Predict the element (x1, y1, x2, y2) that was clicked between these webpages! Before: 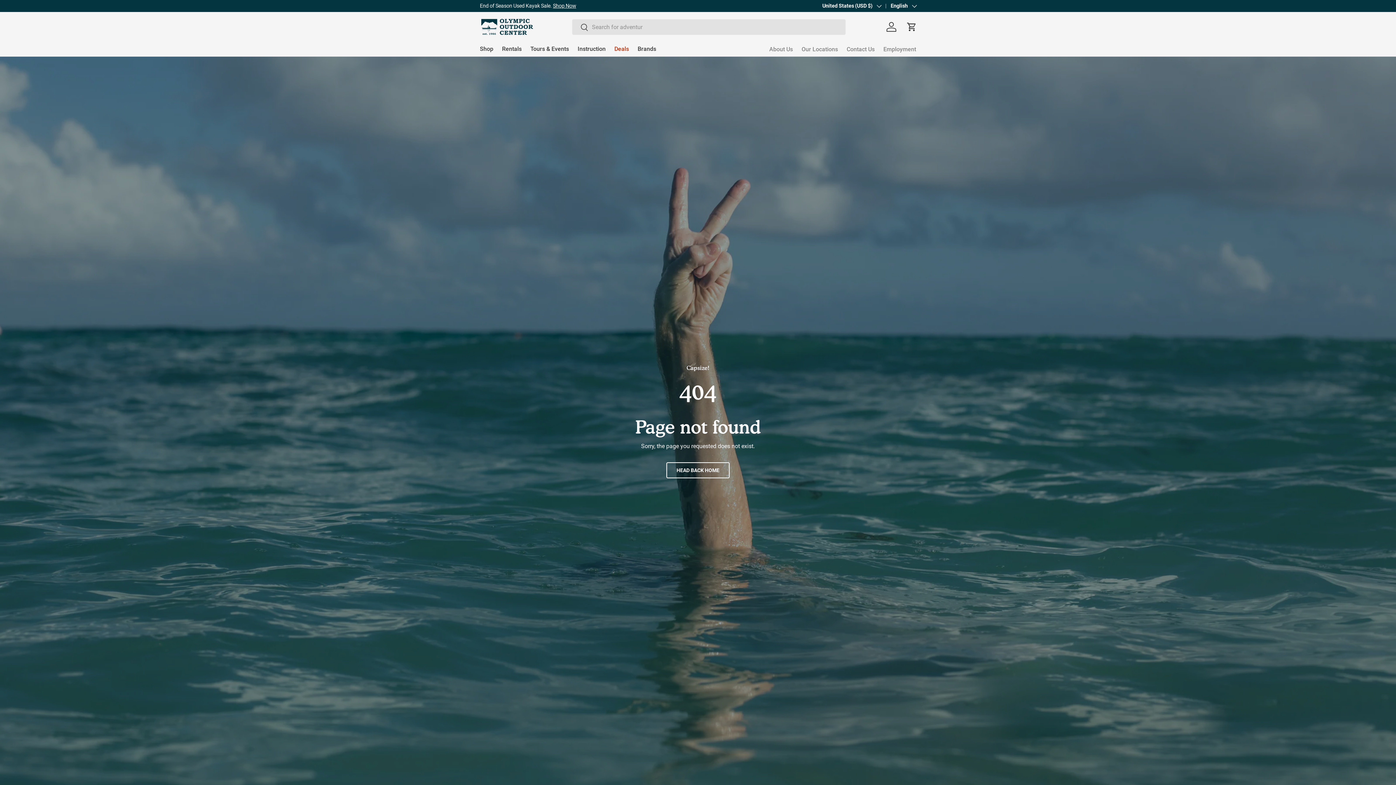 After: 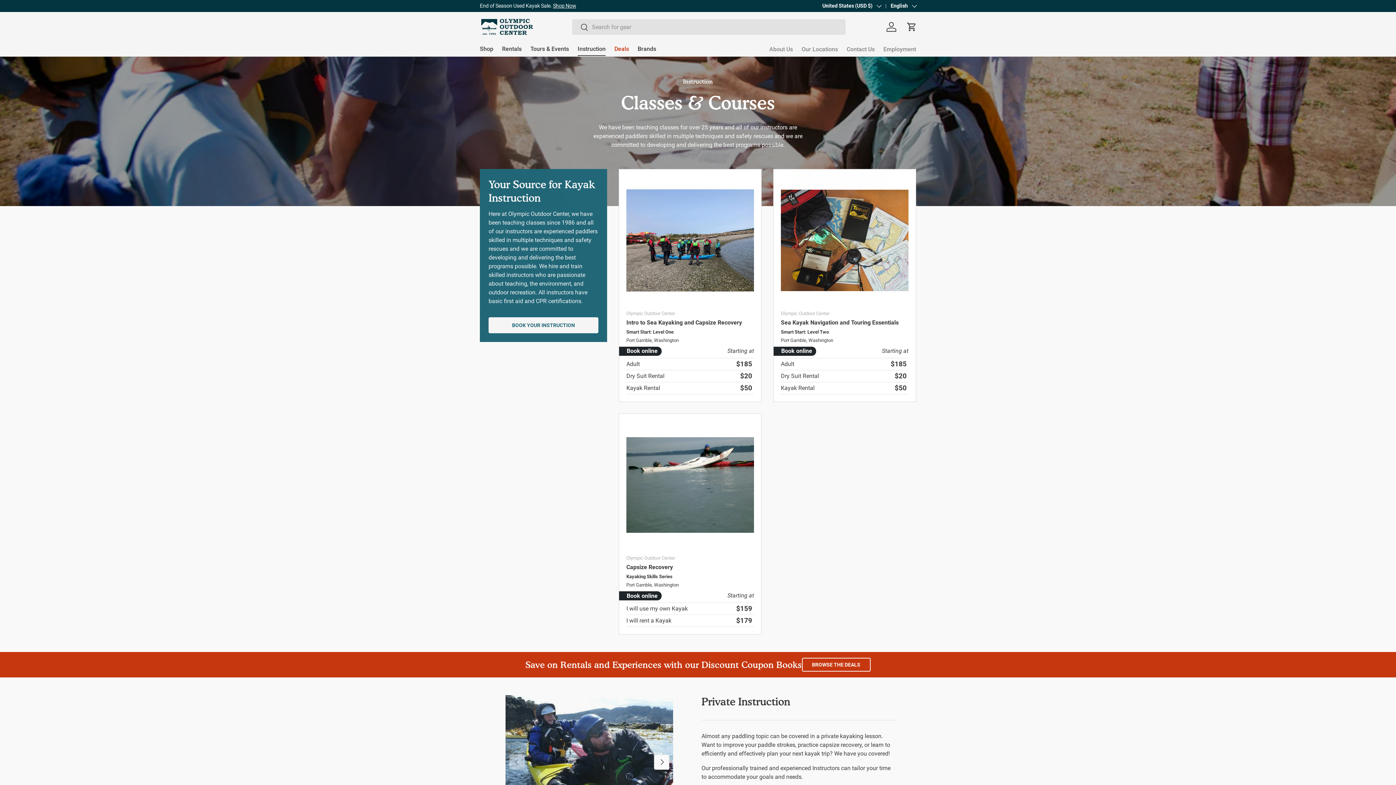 Action: label: Instruction bbox: (577, 41, 605, 56)